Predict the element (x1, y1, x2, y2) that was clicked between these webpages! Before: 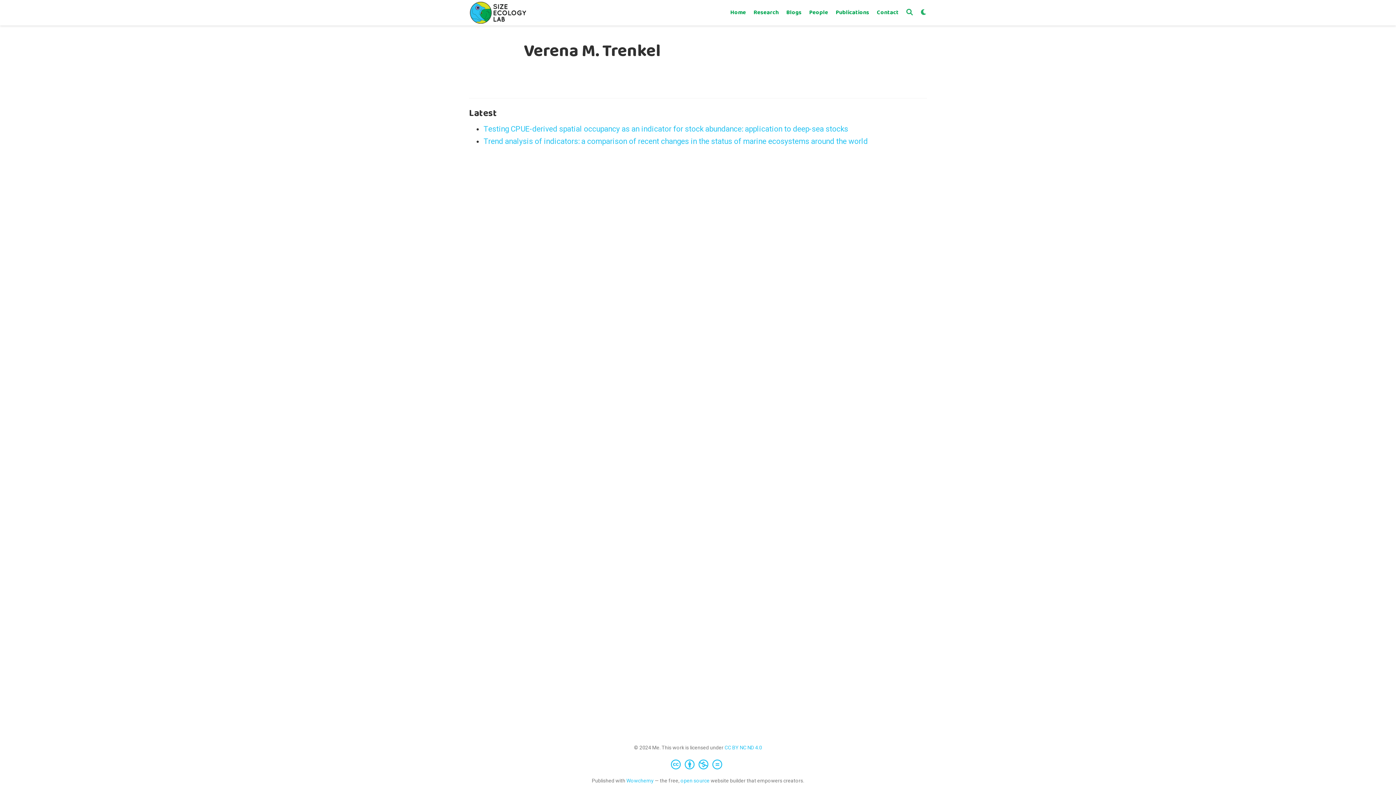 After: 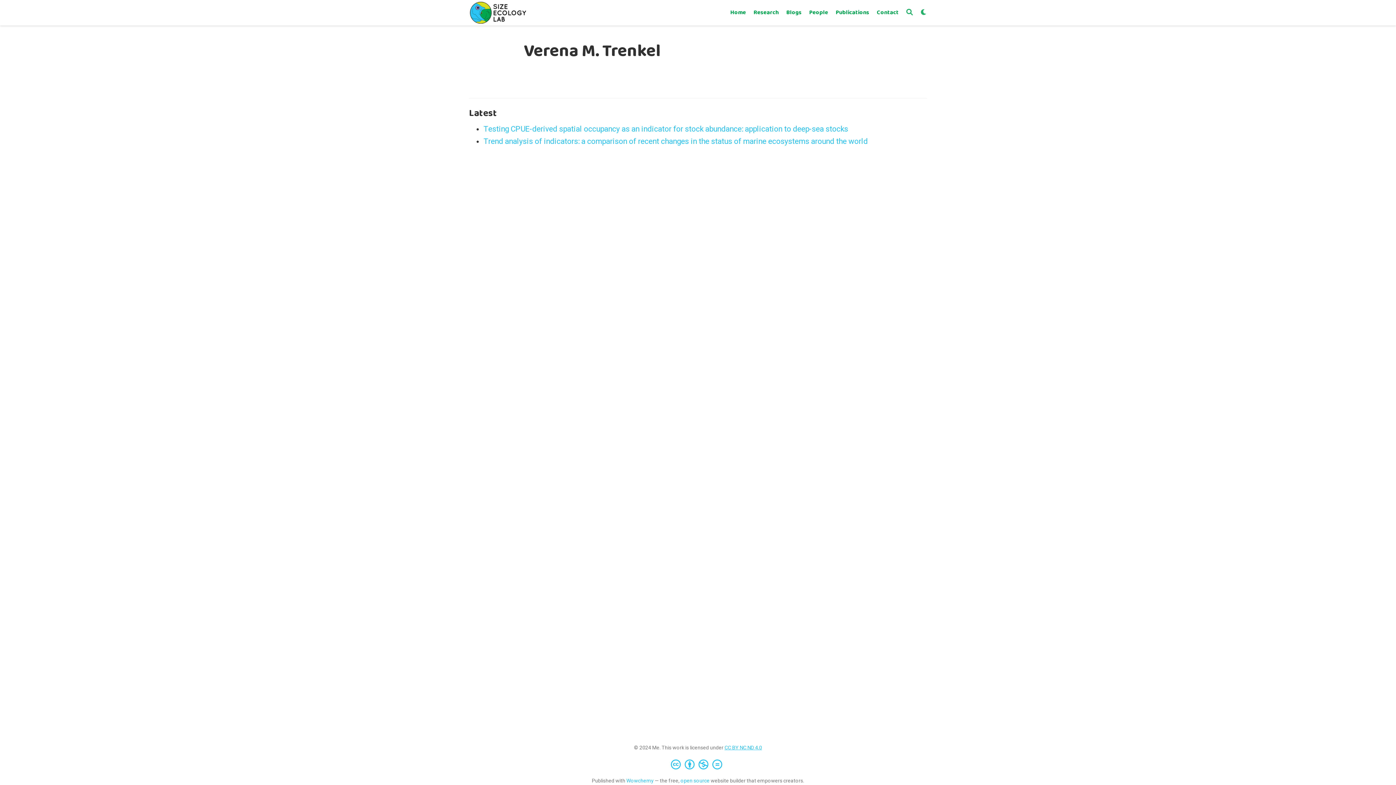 Action: bbox: (724, 745, 762, 750) label: CC BY NC ND 4.0